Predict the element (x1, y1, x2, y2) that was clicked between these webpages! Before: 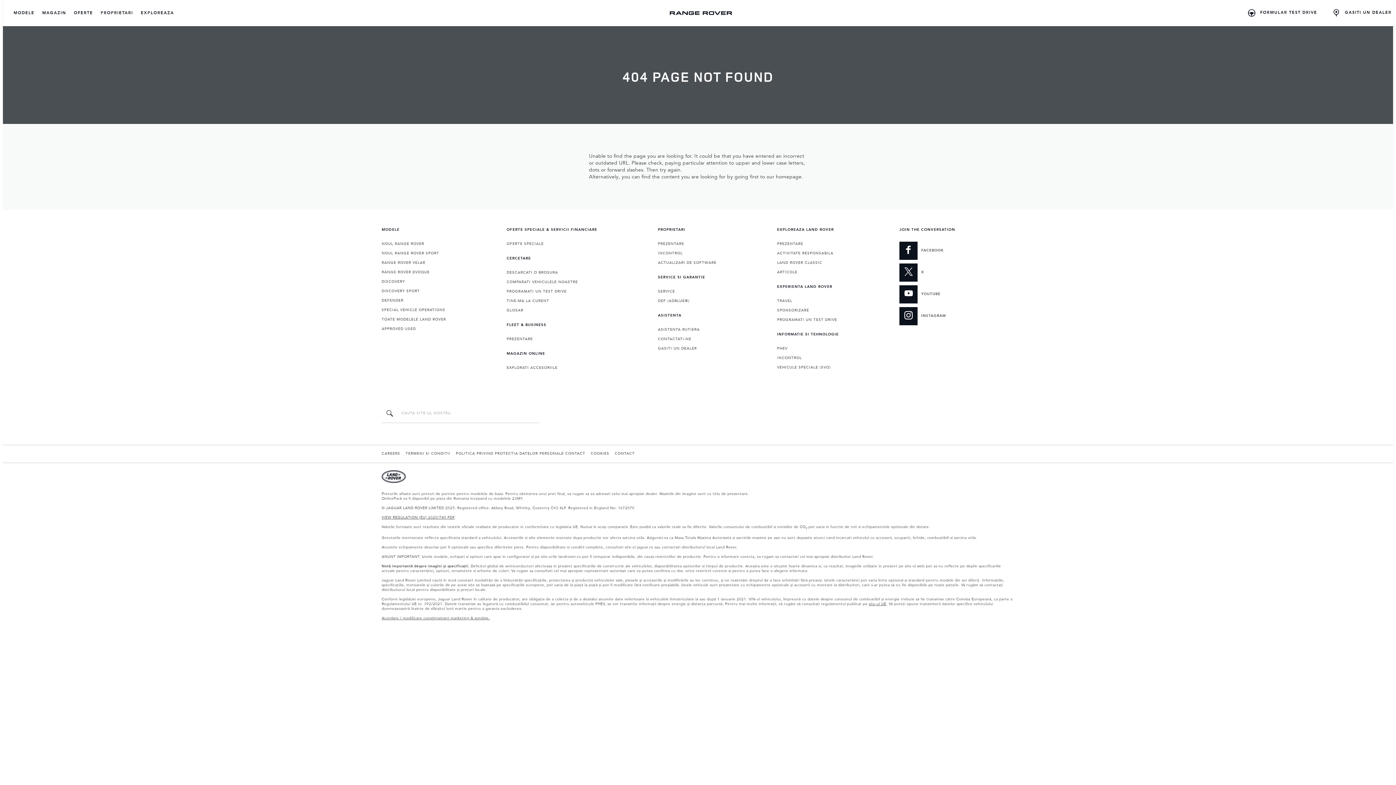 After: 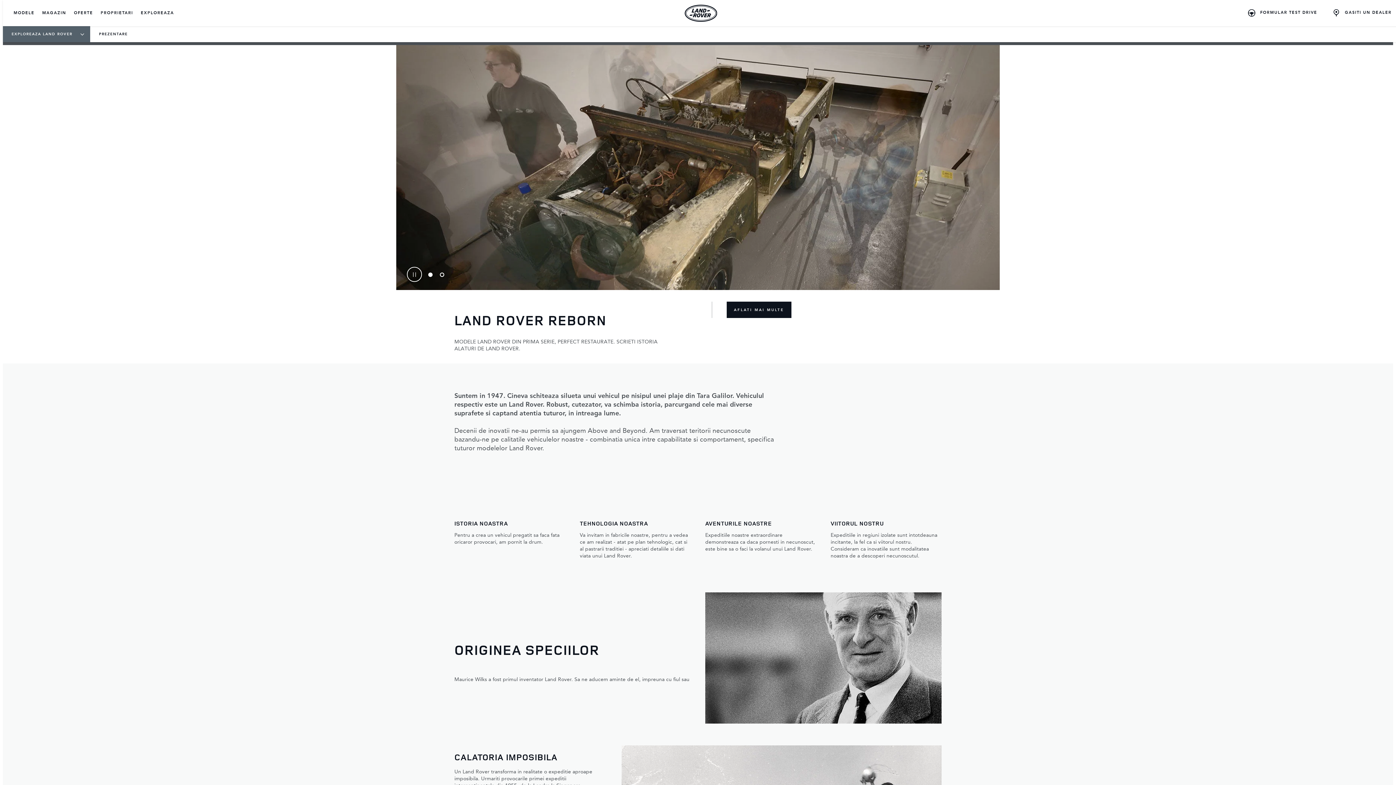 Action: label: PREZENTARE bbox: (777, 241, 803, 247)